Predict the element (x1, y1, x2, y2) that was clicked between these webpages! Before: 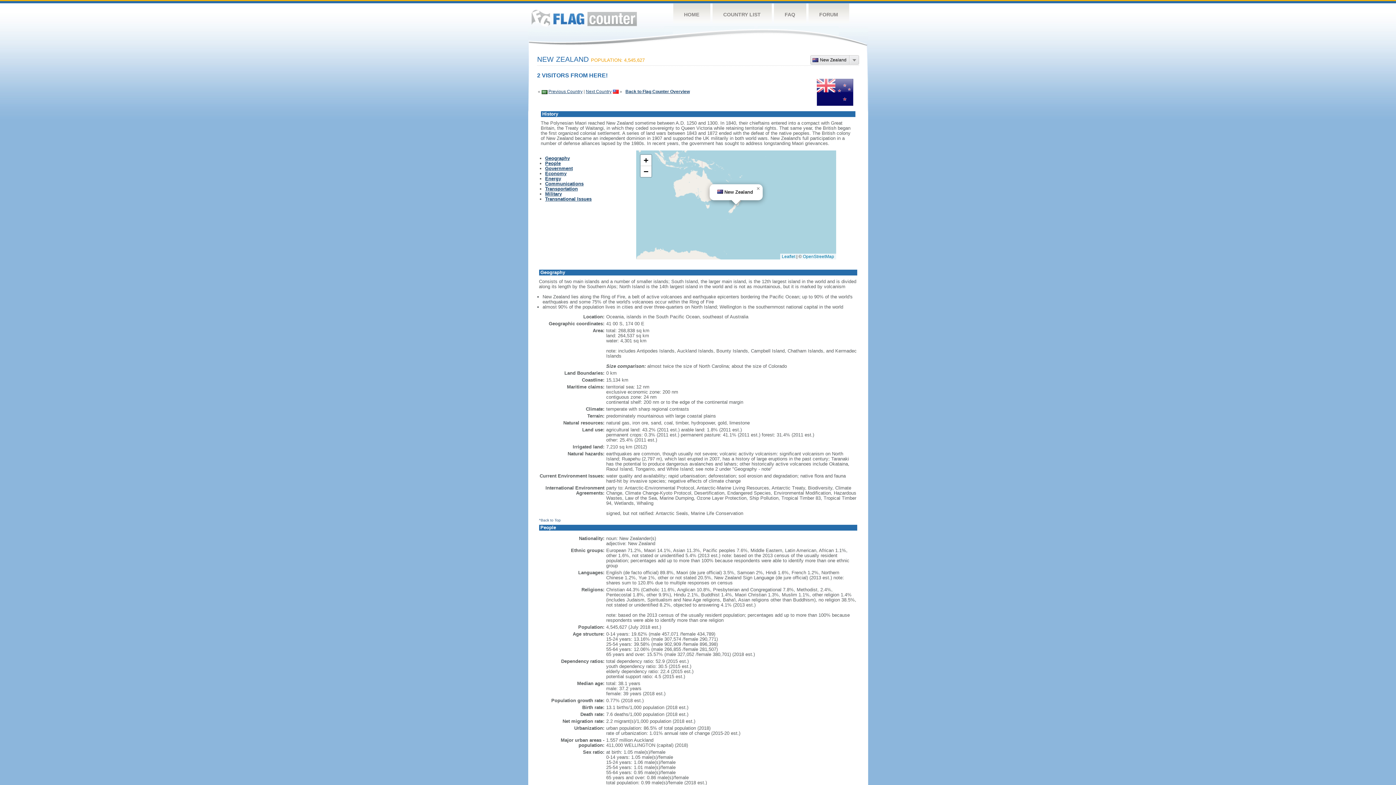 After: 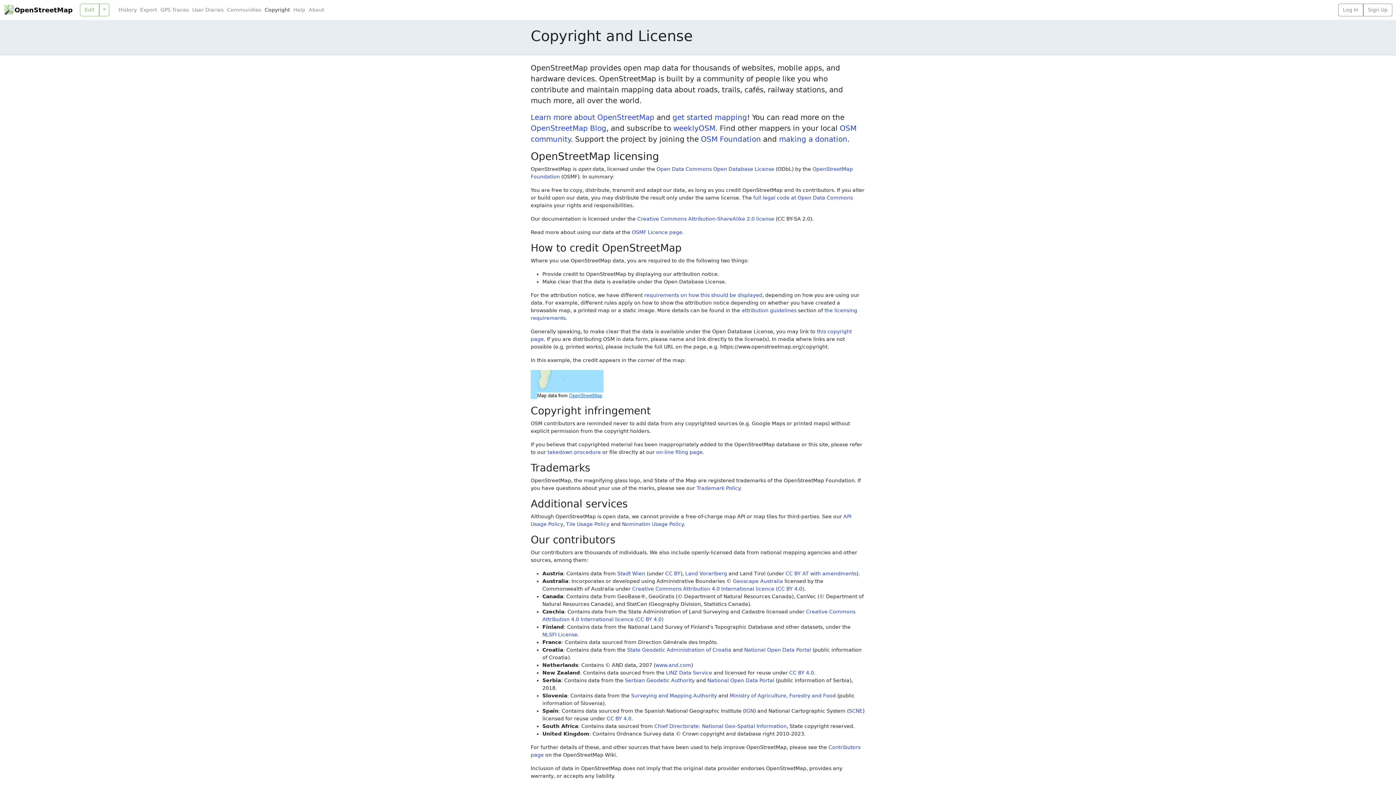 Action: label: OpenStreetMap bbox: (803, 254, 834, 259)